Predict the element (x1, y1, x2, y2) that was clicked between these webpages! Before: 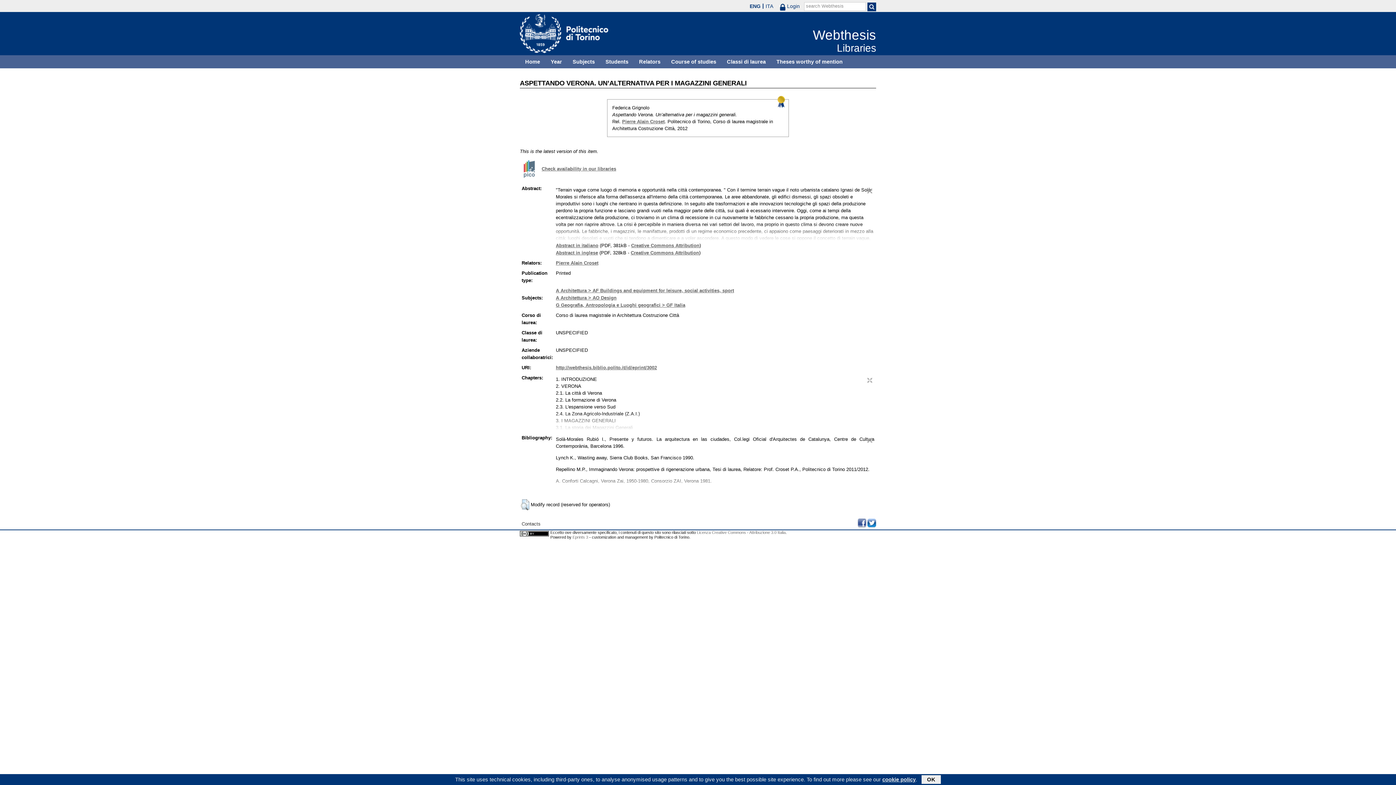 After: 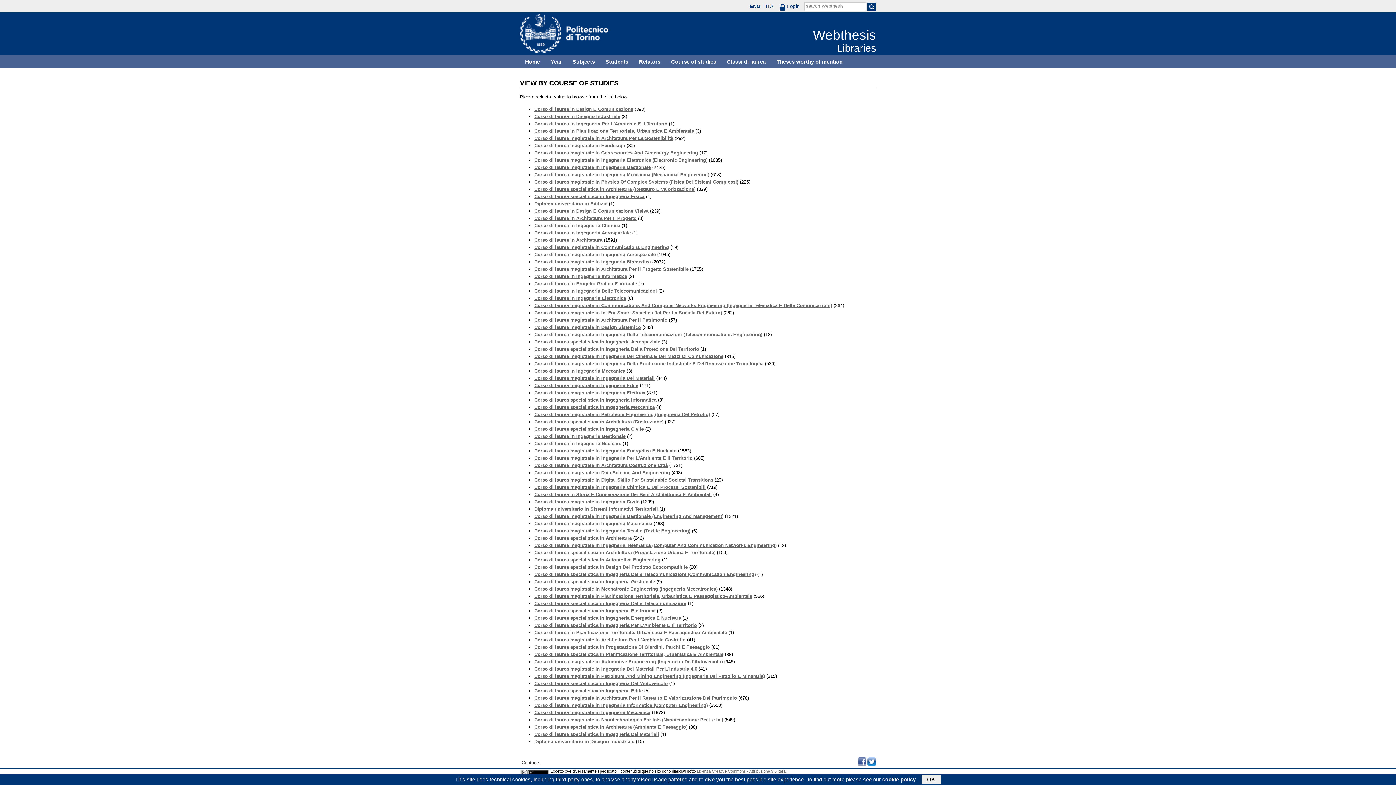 Action: bbox: (666, 55, 721, 68) label: Course of studies